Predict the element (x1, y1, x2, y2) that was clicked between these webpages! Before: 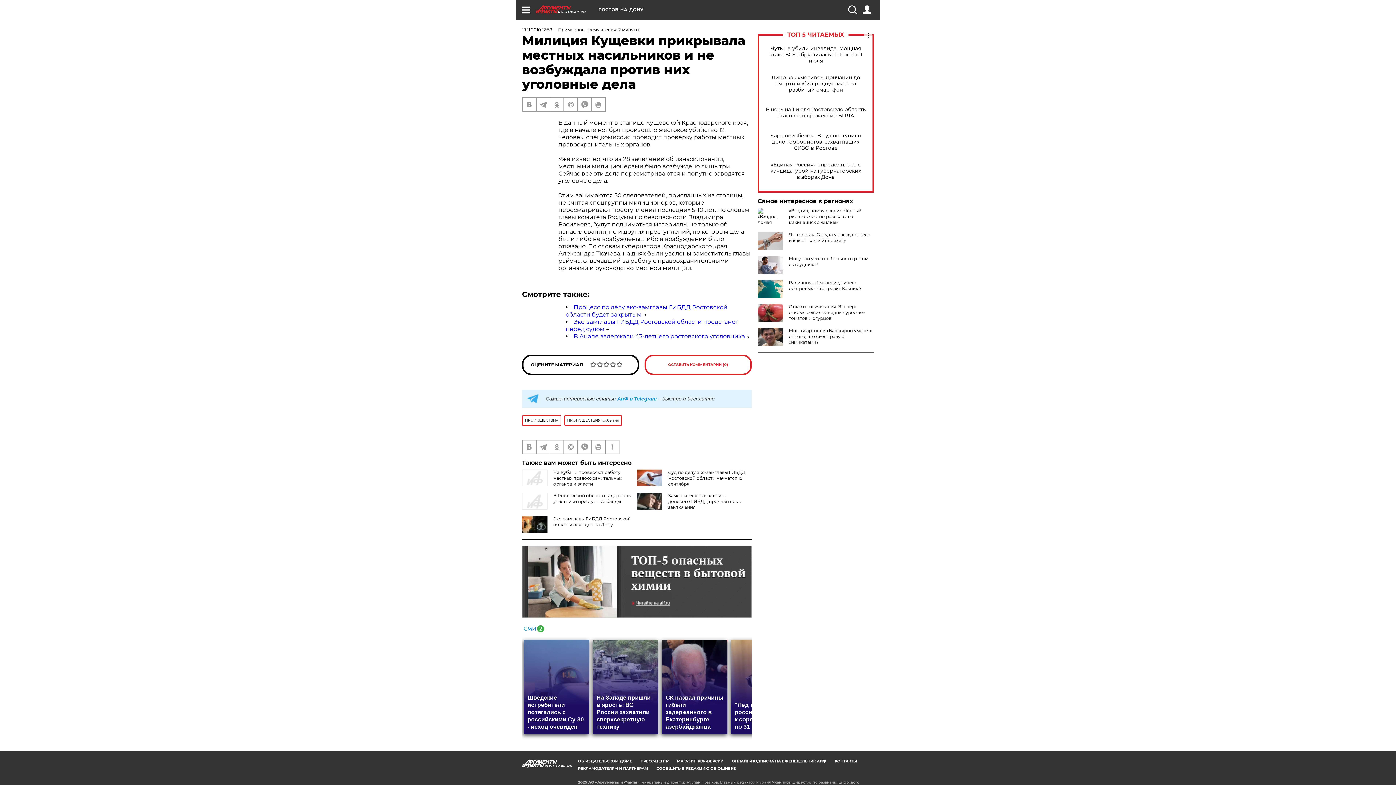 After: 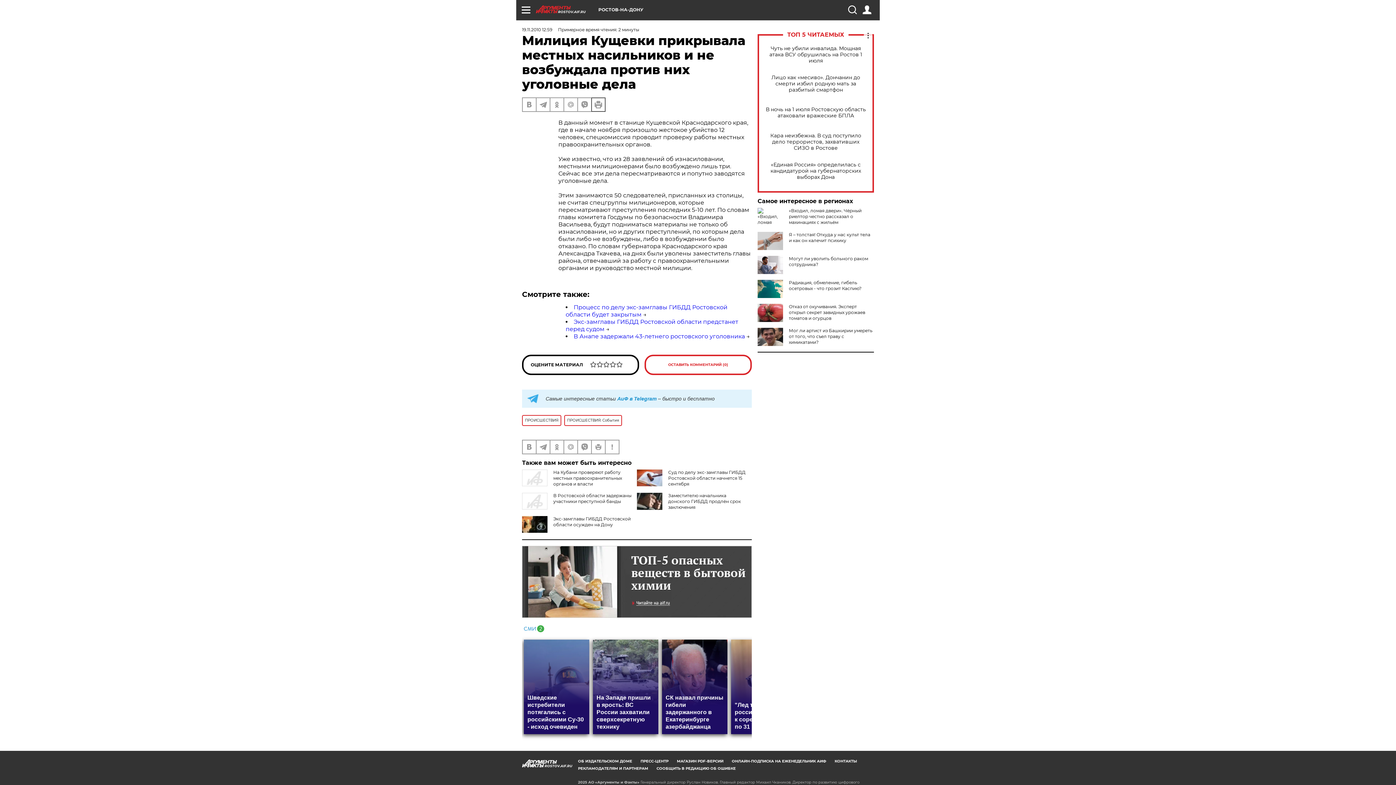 Action: bbox: (592, 98, 605, 111)